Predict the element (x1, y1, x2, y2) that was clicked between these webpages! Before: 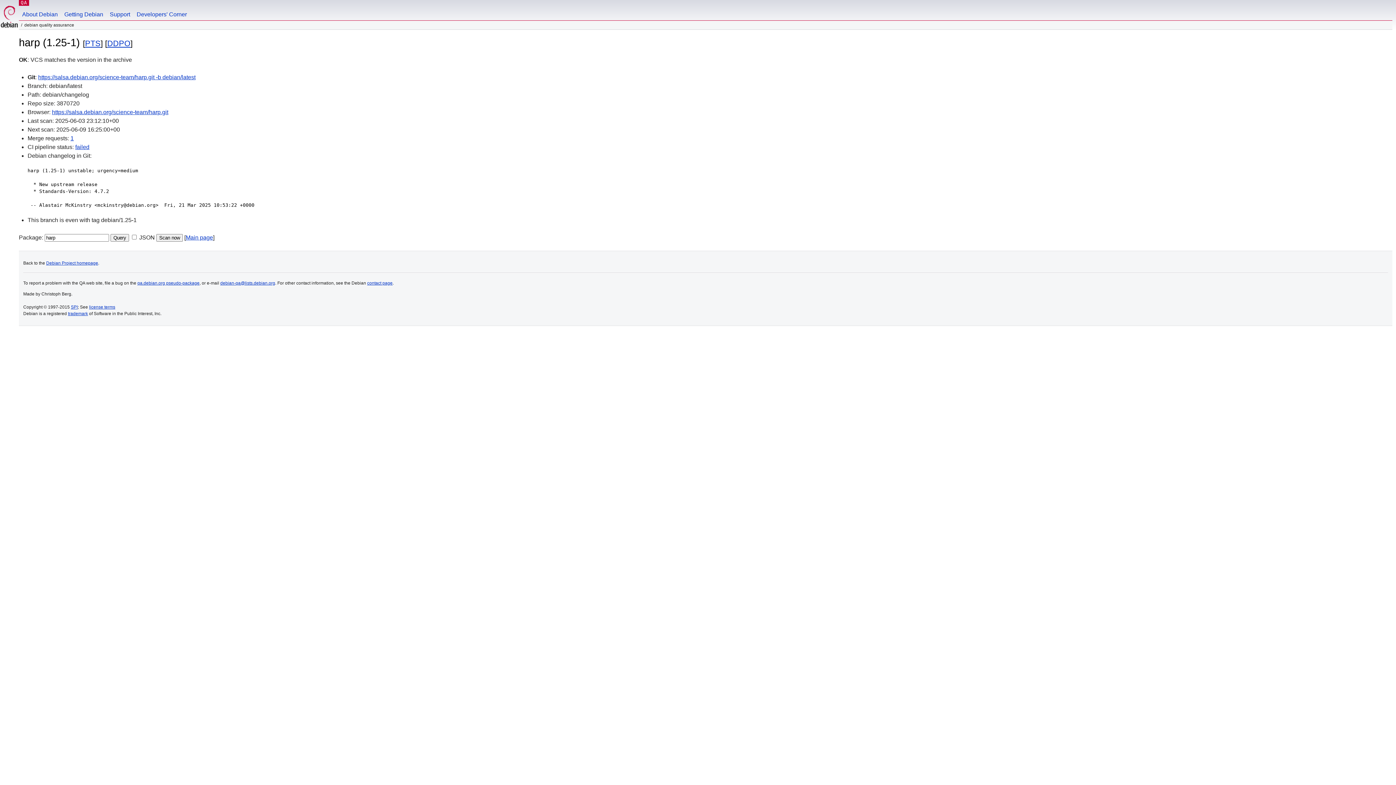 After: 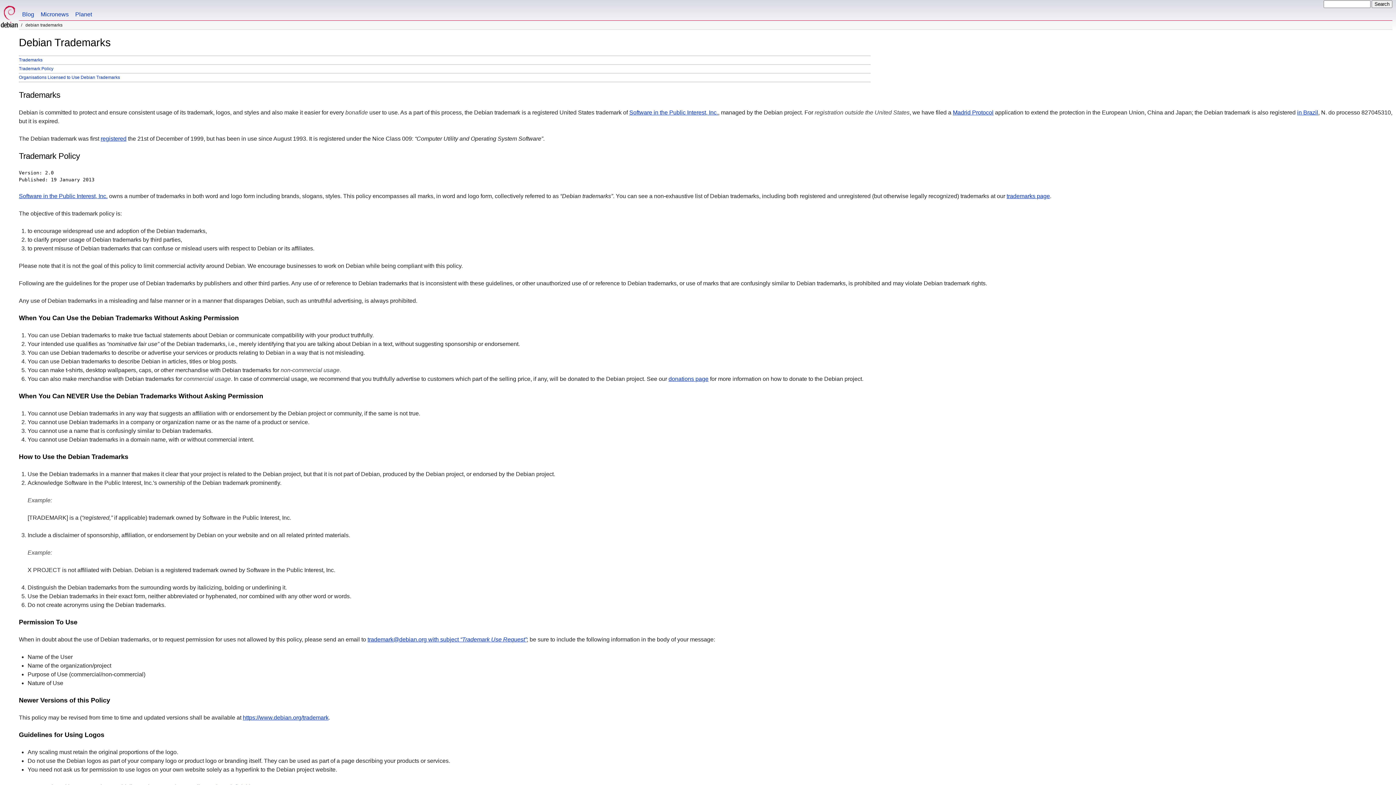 Action: bbox: (68, 311, 88, 316) label: trademark